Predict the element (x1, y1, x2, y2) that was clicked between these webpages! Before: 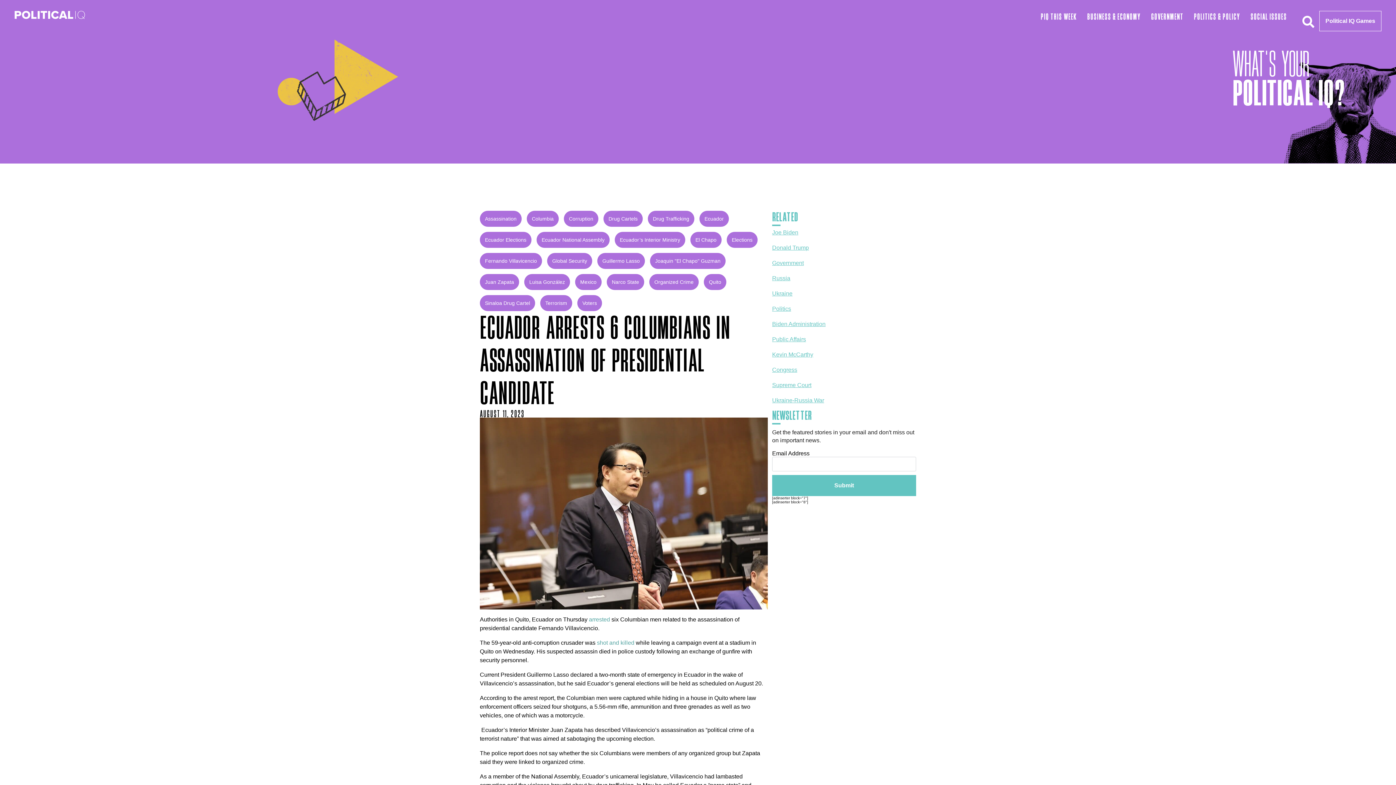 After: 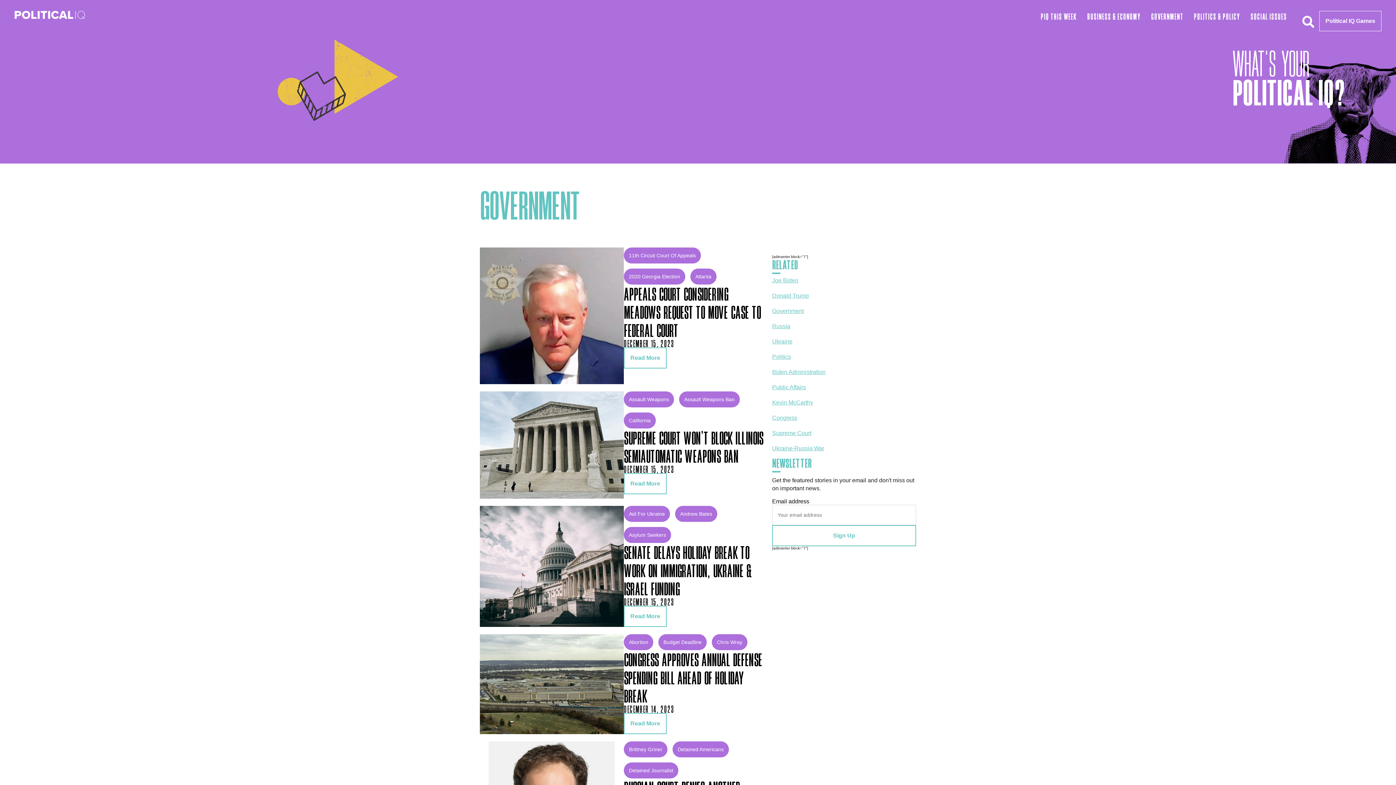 Action: label: Government bbox: (772, 260, 804, 268)